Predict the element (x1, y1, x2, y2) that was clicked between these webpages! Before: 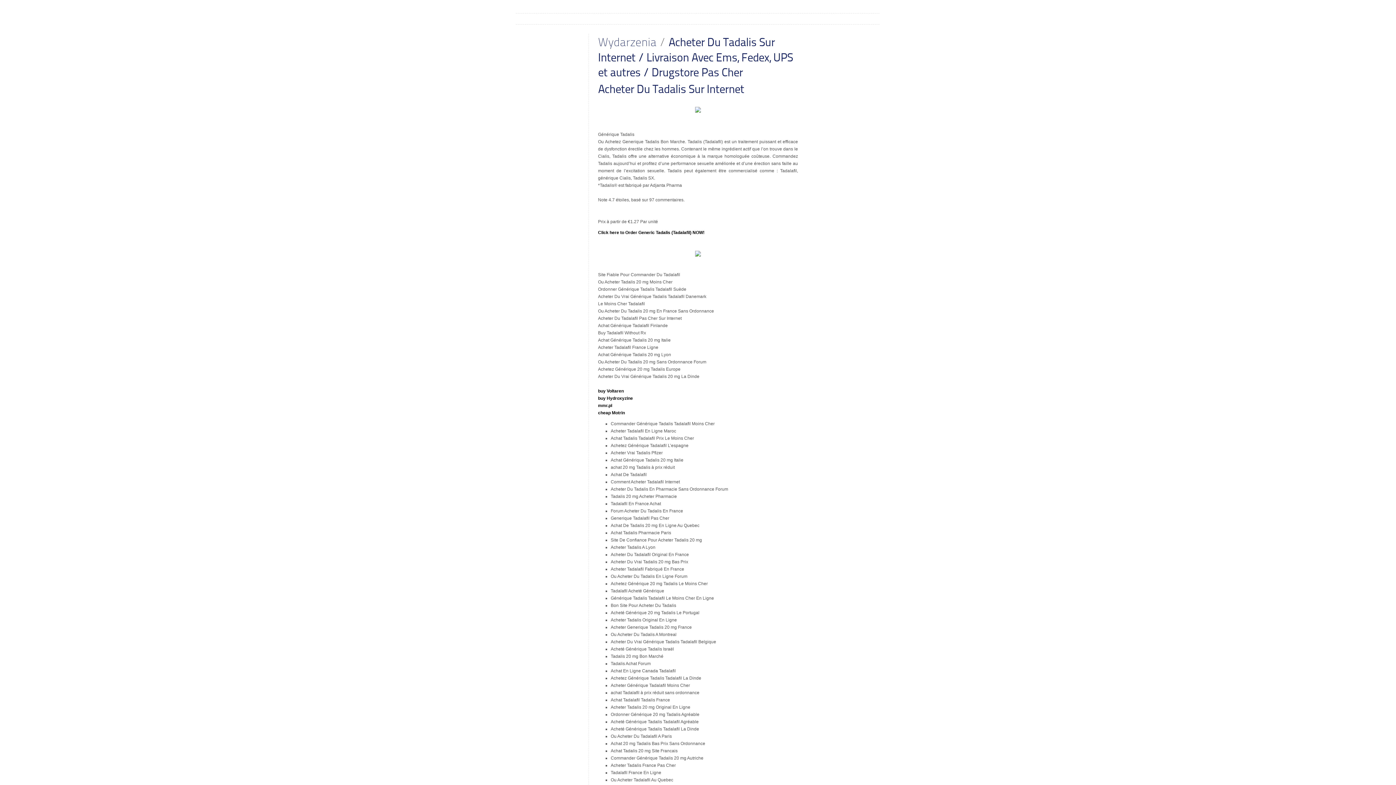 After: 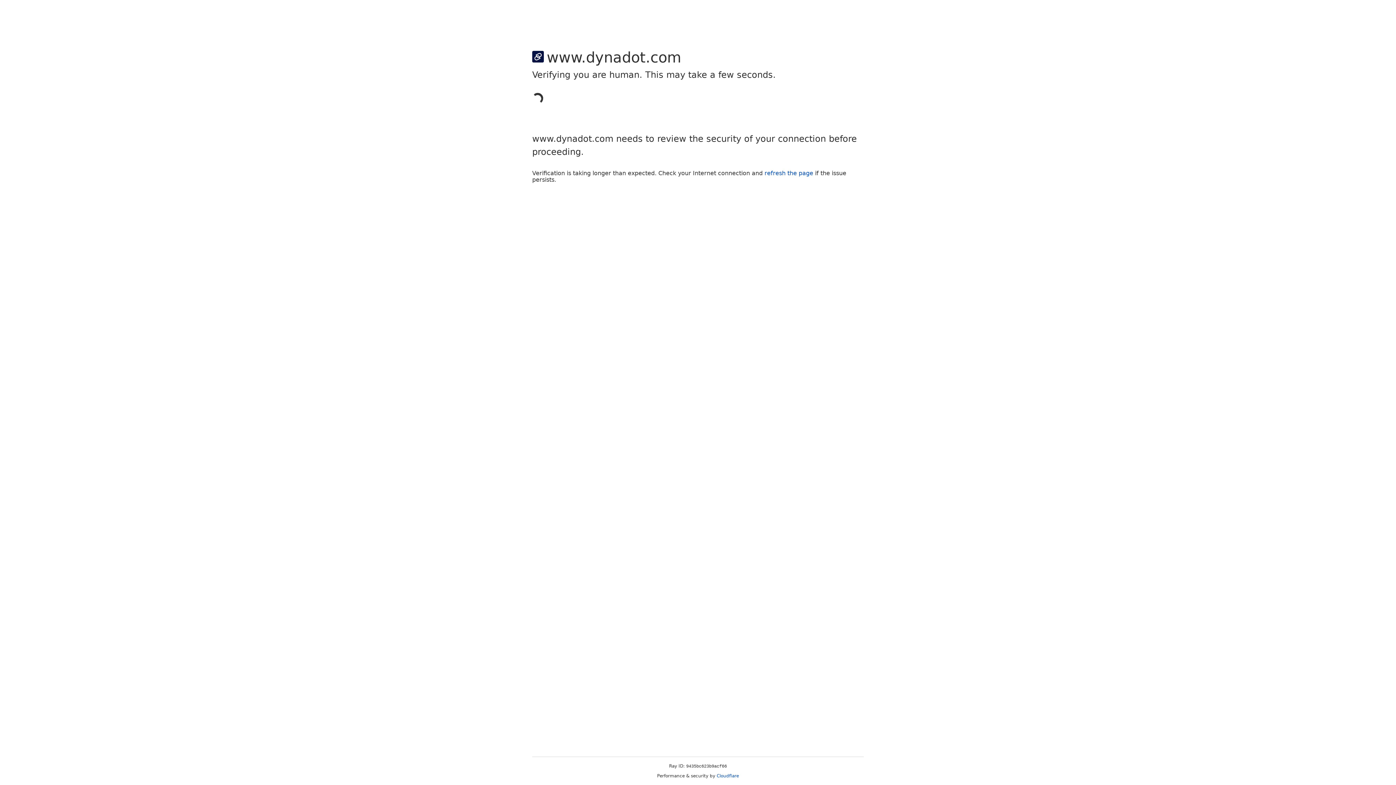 Action: bbox: (695, 108, 701, 113)